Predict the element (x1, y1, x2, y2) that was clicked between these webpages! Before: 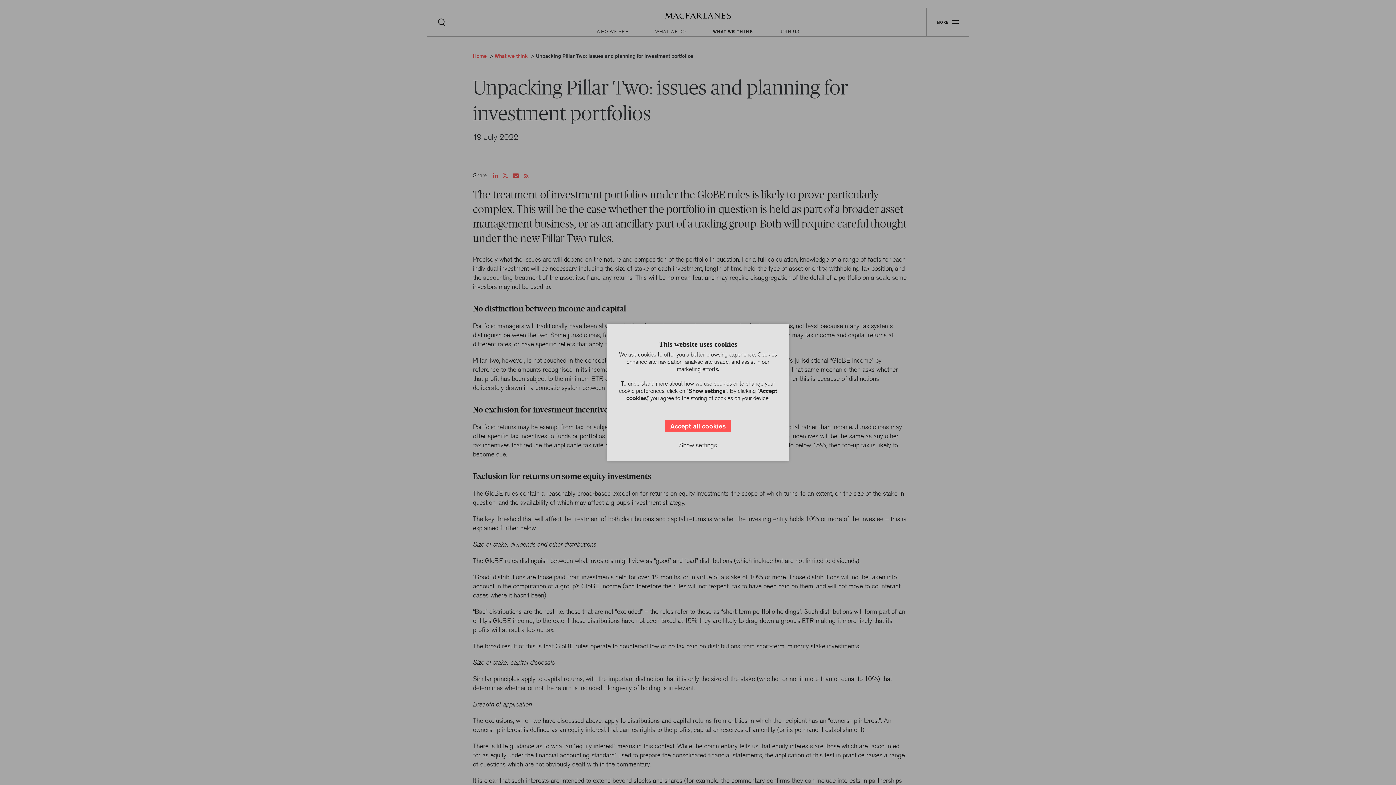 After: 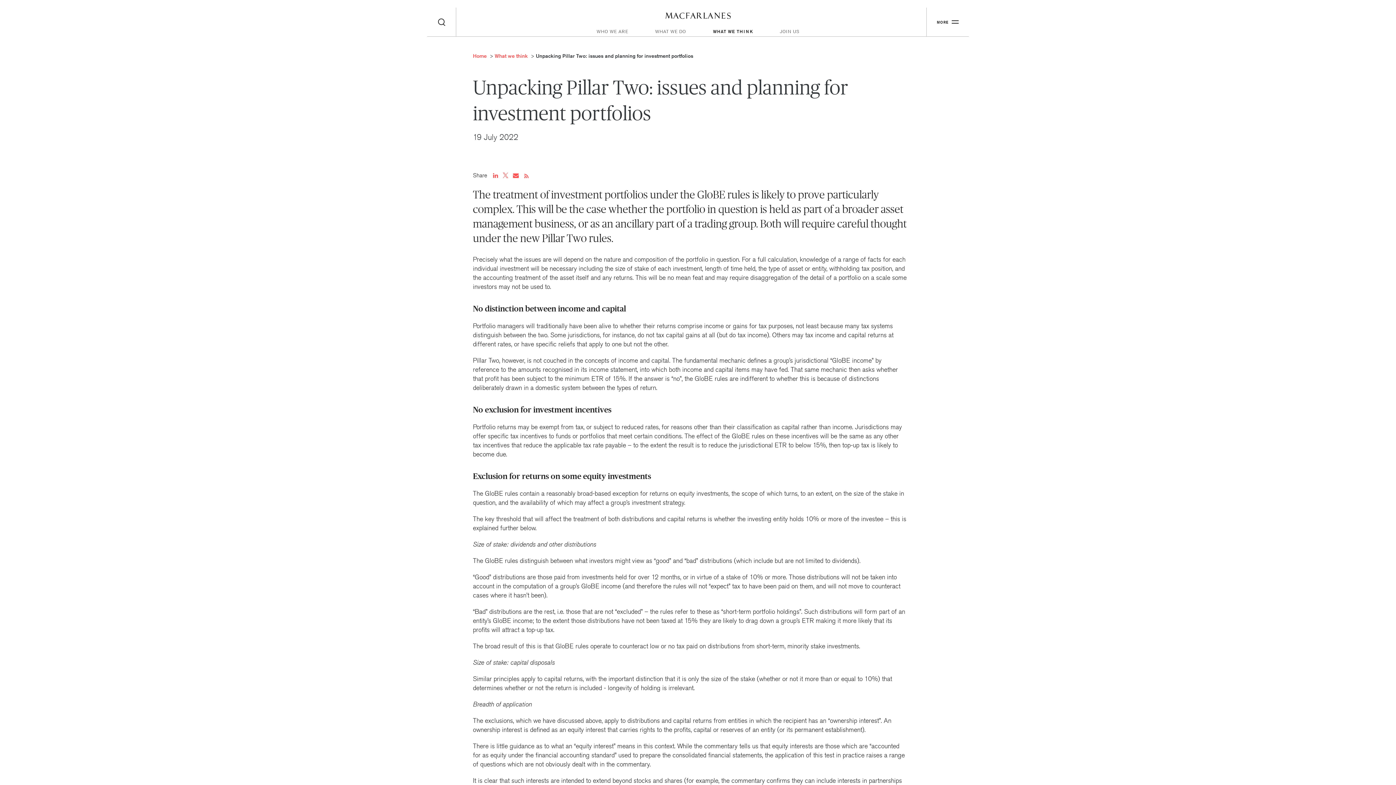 Action: label: Accept all cookies bbox: (665, 420, 731, 431)